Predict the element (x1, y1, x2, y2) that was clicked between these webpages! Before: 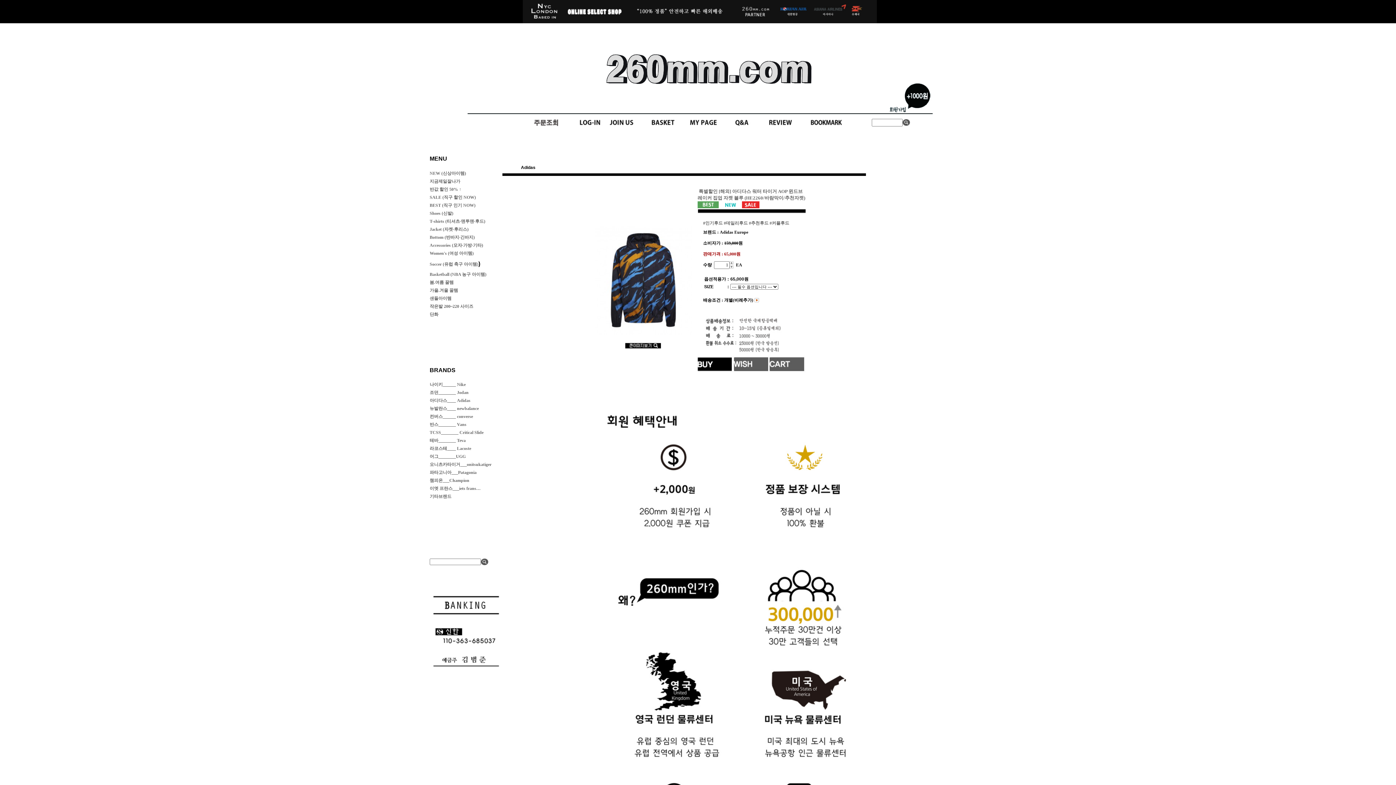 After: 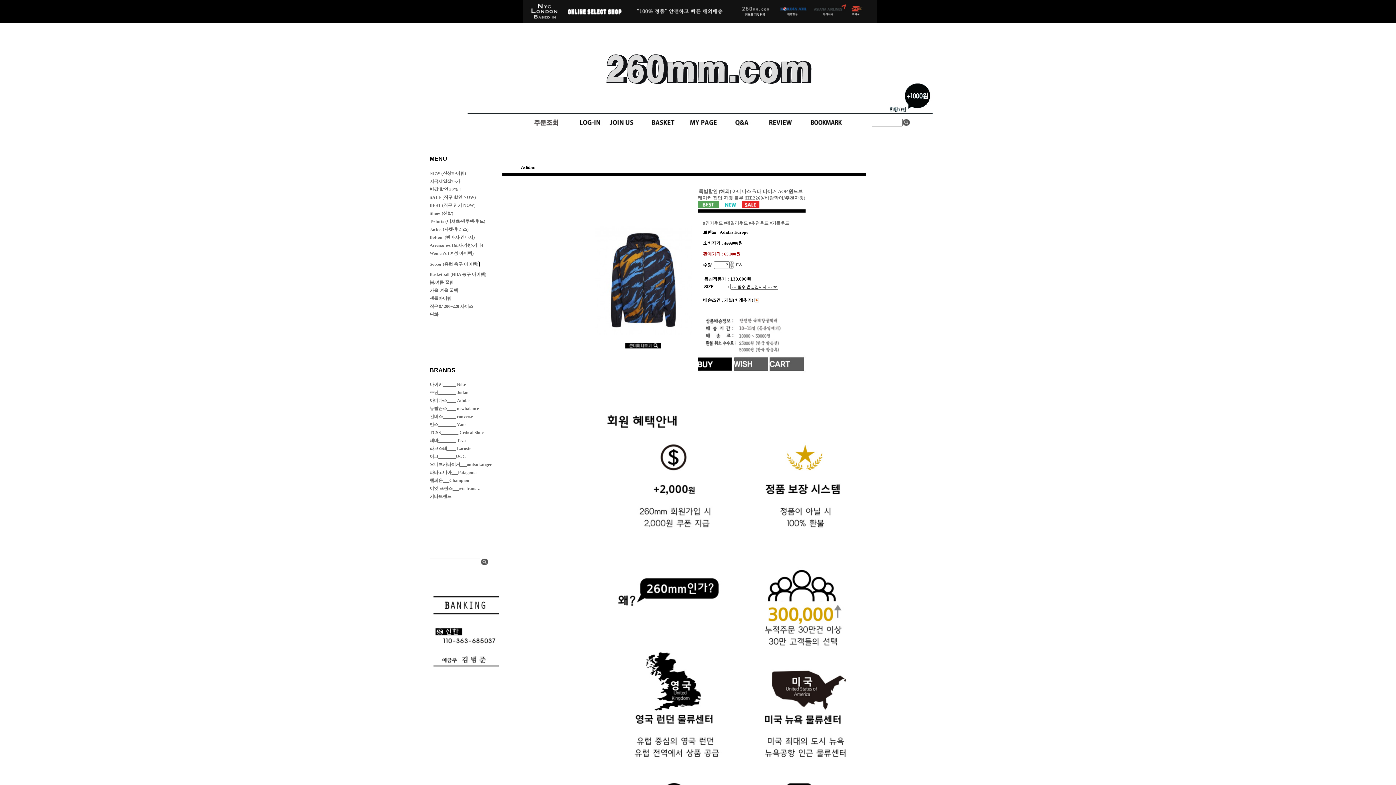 Action: bbox: (729, 260, 733, 265)